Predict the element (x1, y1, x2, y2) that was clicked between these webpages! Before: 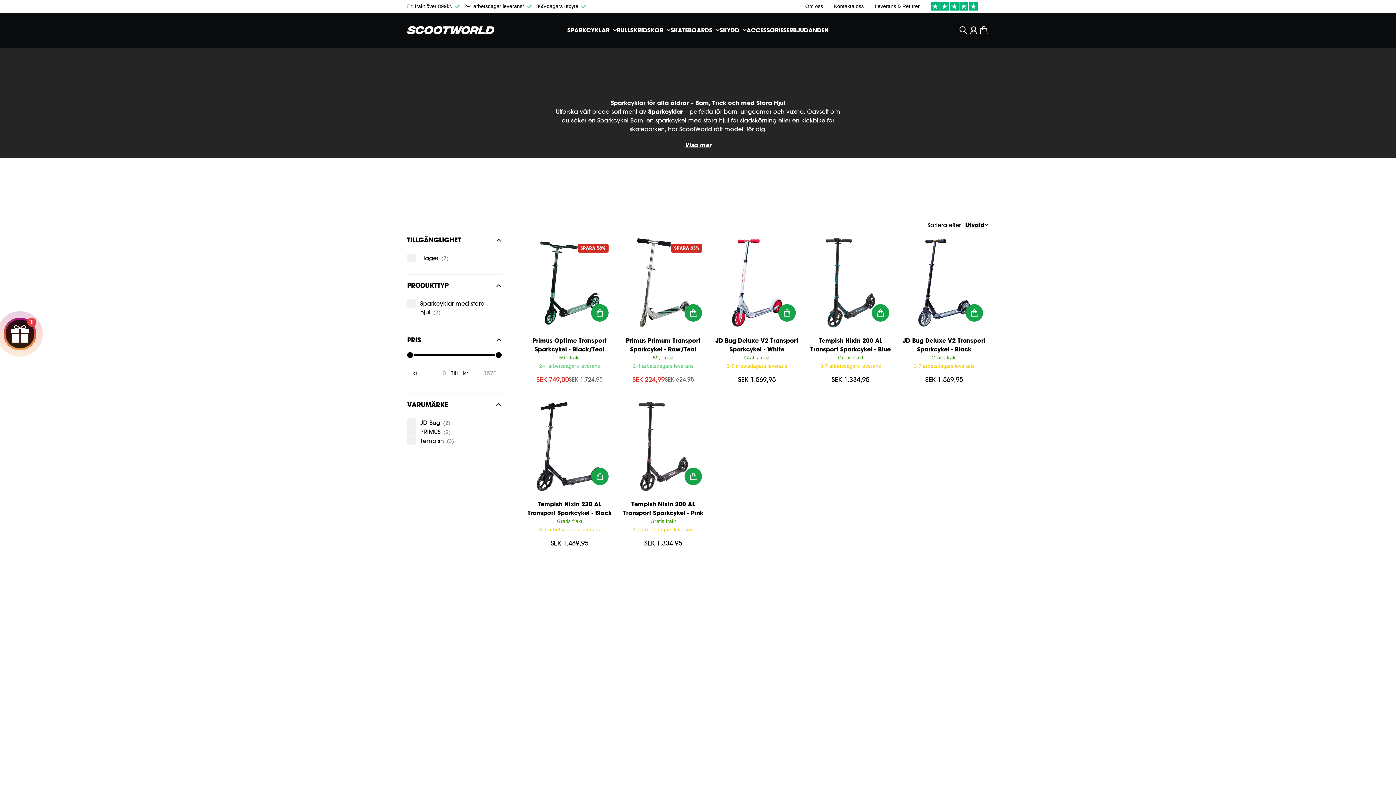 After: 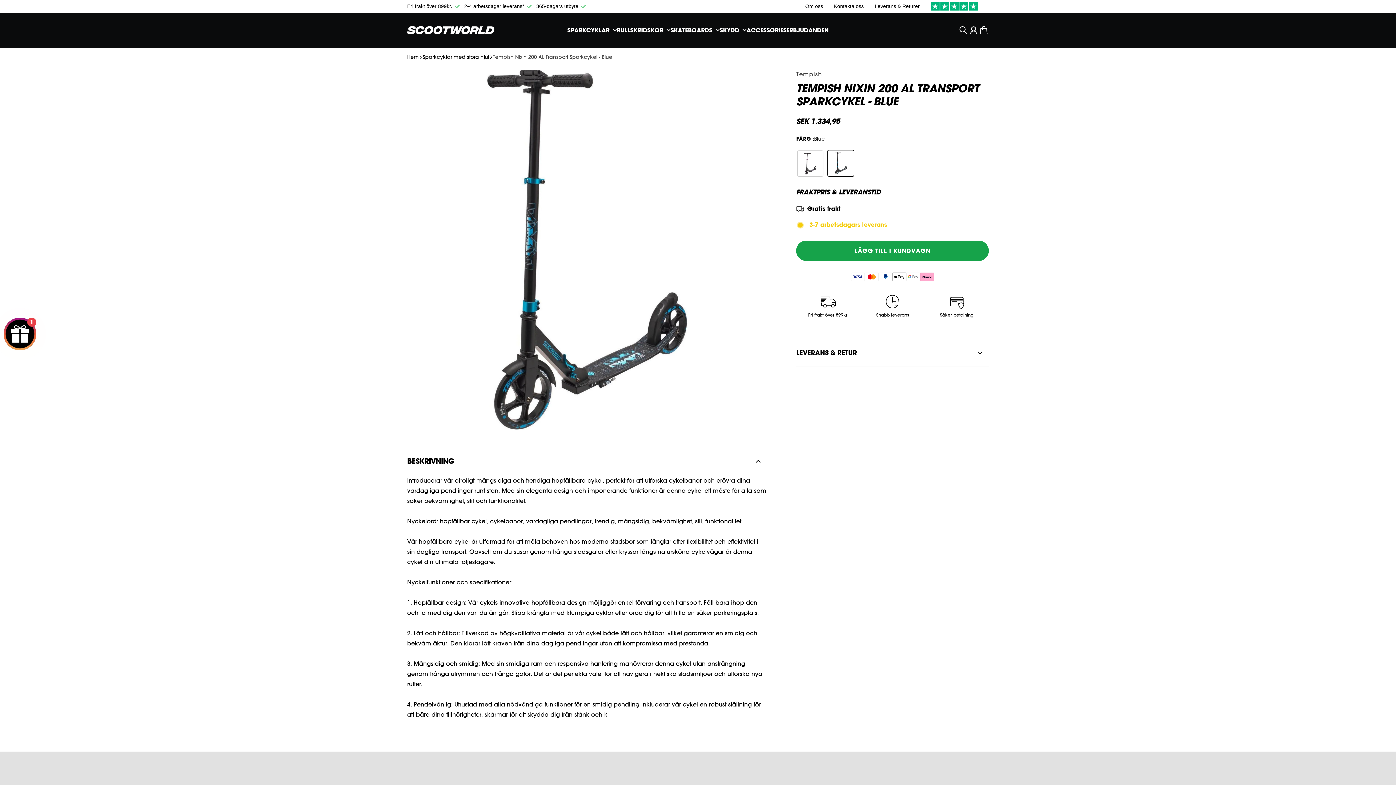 Action: bbox: (806, 238, 895, 327) label: Tempish Nixin 200 AL Transport Sparkcykel - Blue